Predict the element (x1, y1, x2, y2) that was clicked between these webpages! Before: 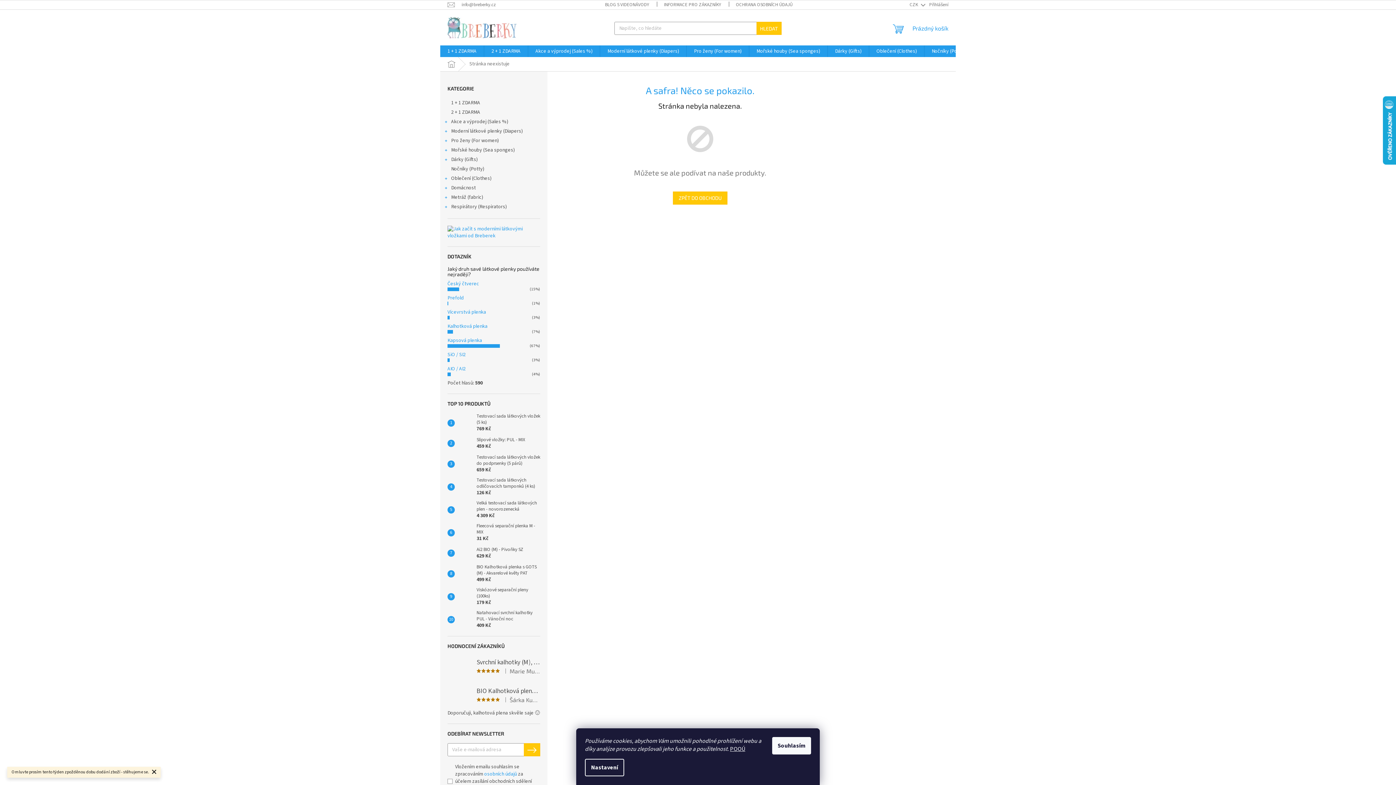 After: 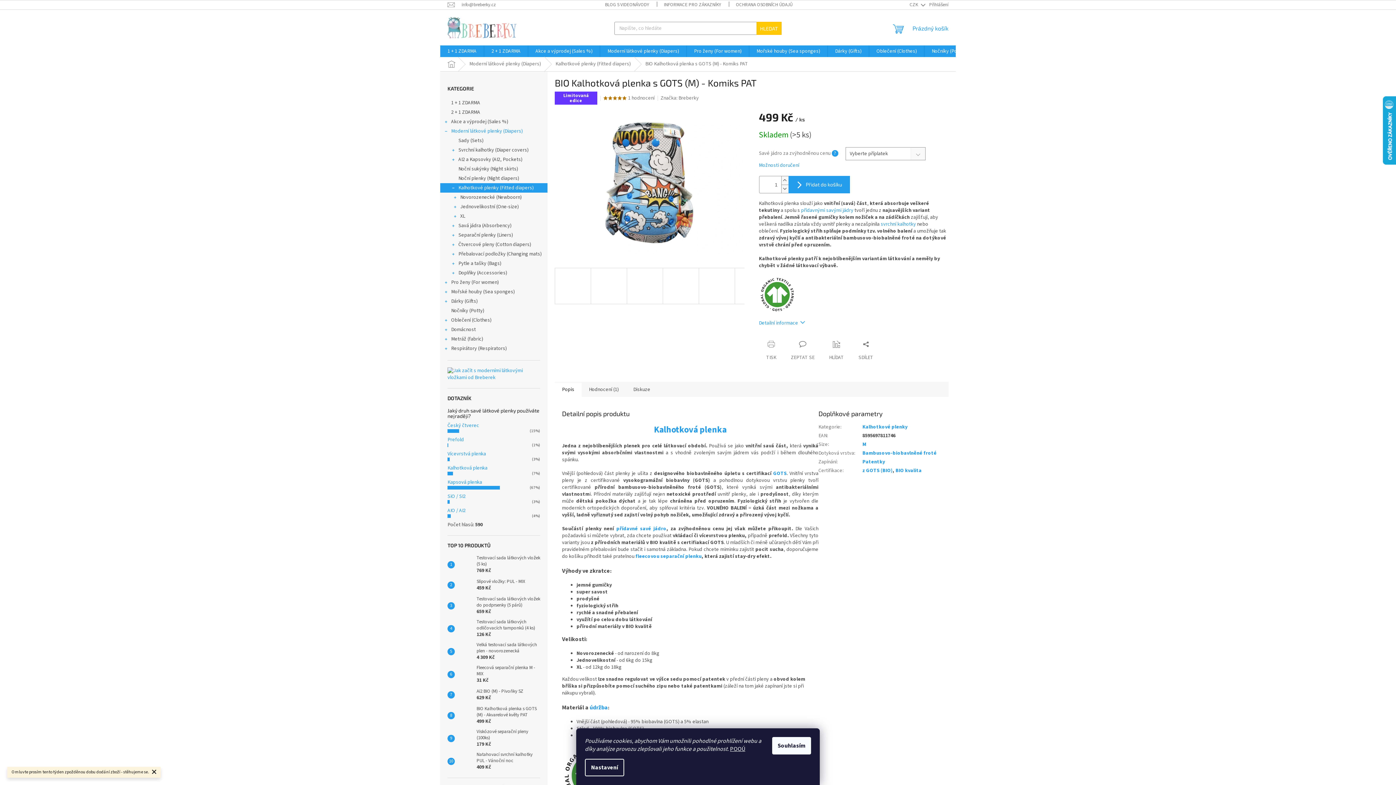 Action: bbox: (447, 684, 540, 717) label: BIO Kalhotková plenka s GOTS (M) - Komiks PAT
|
Šárka Kupčová
Doporučuji, kalhotová plena skvěle saje 🙂